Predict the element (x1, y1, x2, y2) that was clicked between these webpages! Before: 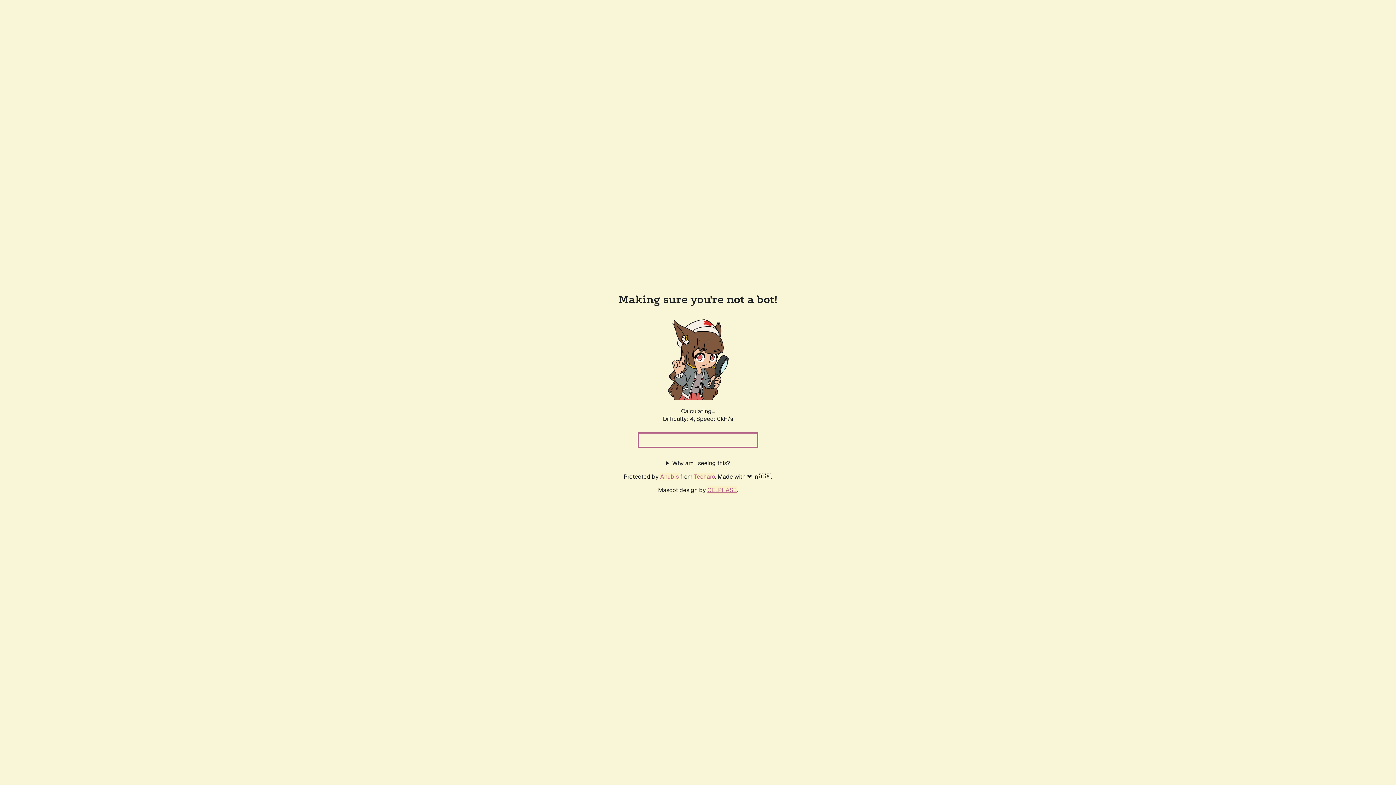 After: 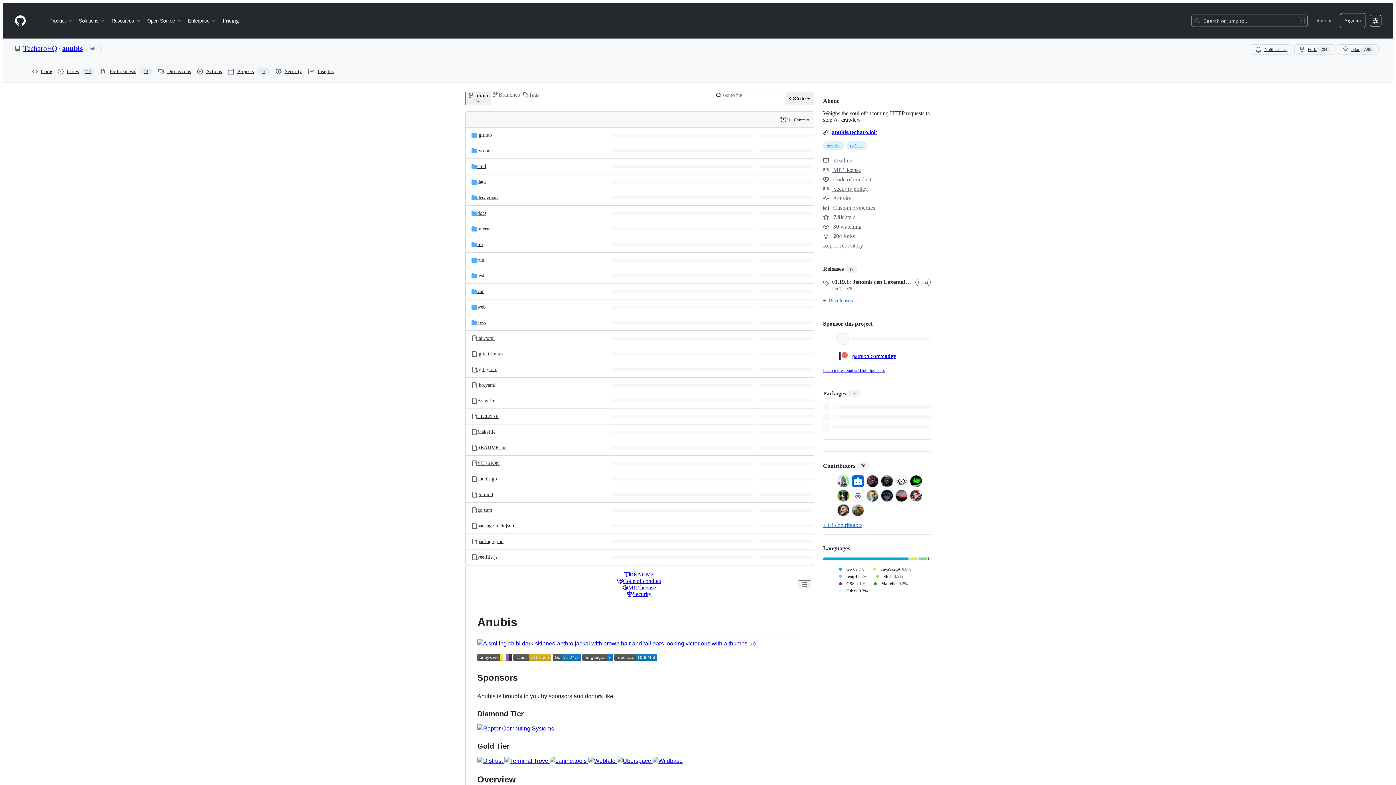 Action: bbox: (660, 472, 678, 480) label: Anubis